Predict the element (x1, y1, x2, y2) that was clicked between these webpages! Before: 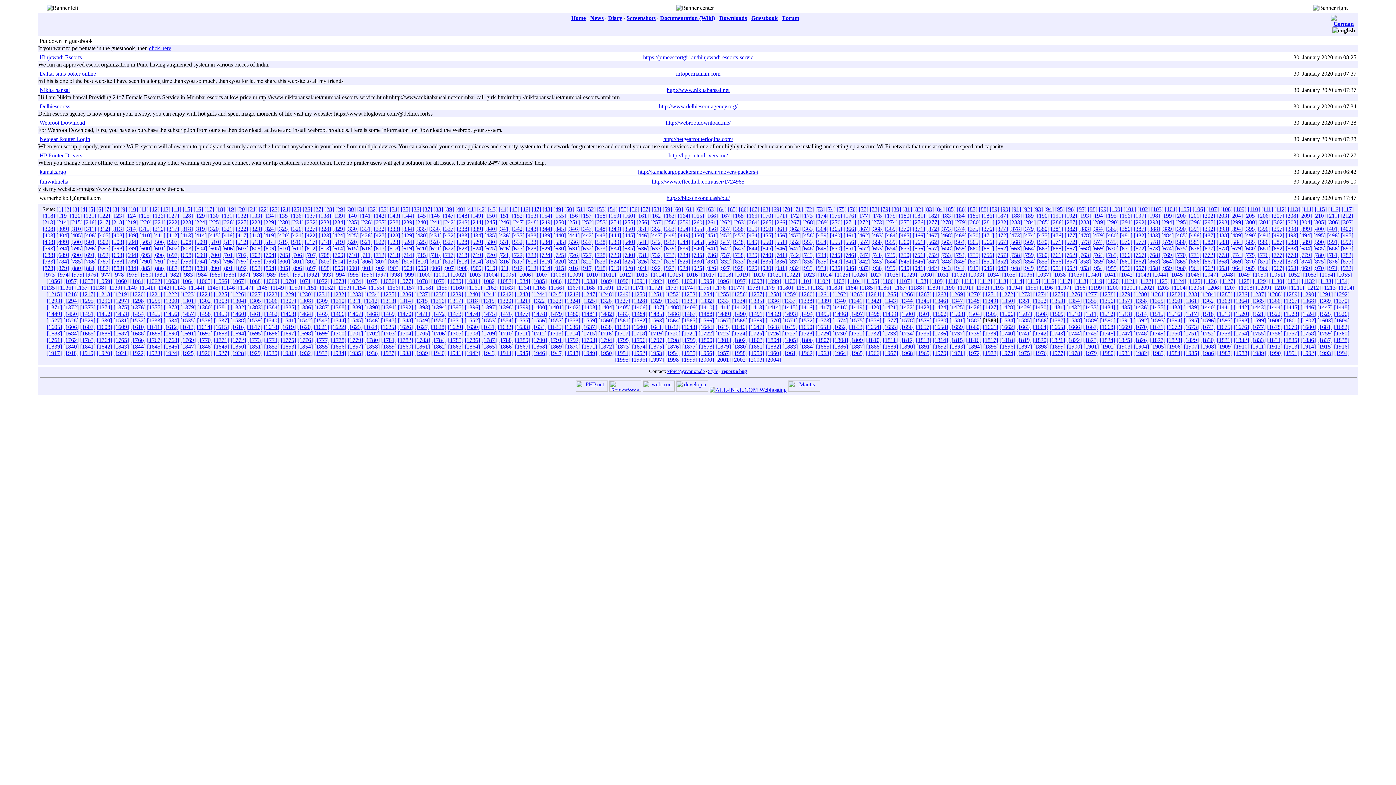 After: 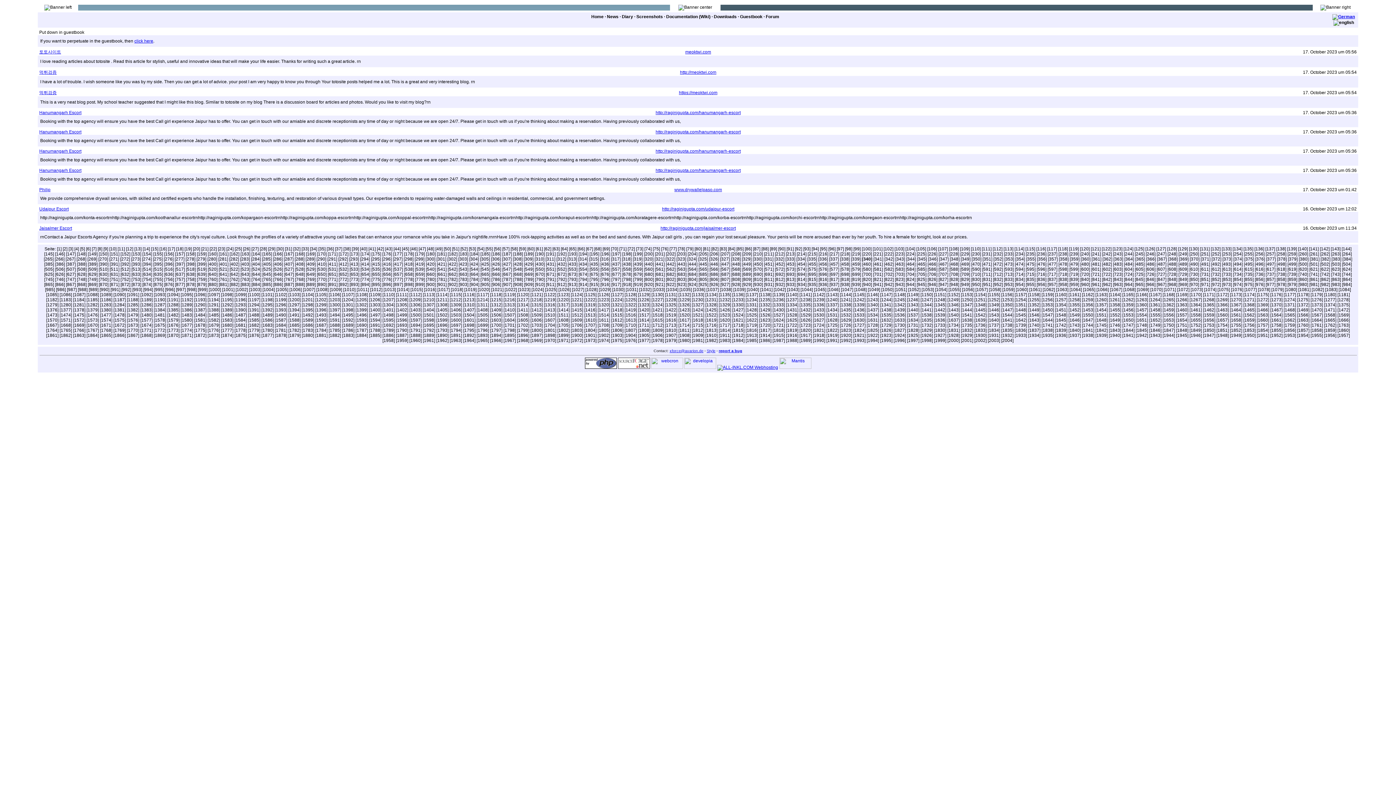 Action: label: [340] bbox: (484, 225, 496, 232)